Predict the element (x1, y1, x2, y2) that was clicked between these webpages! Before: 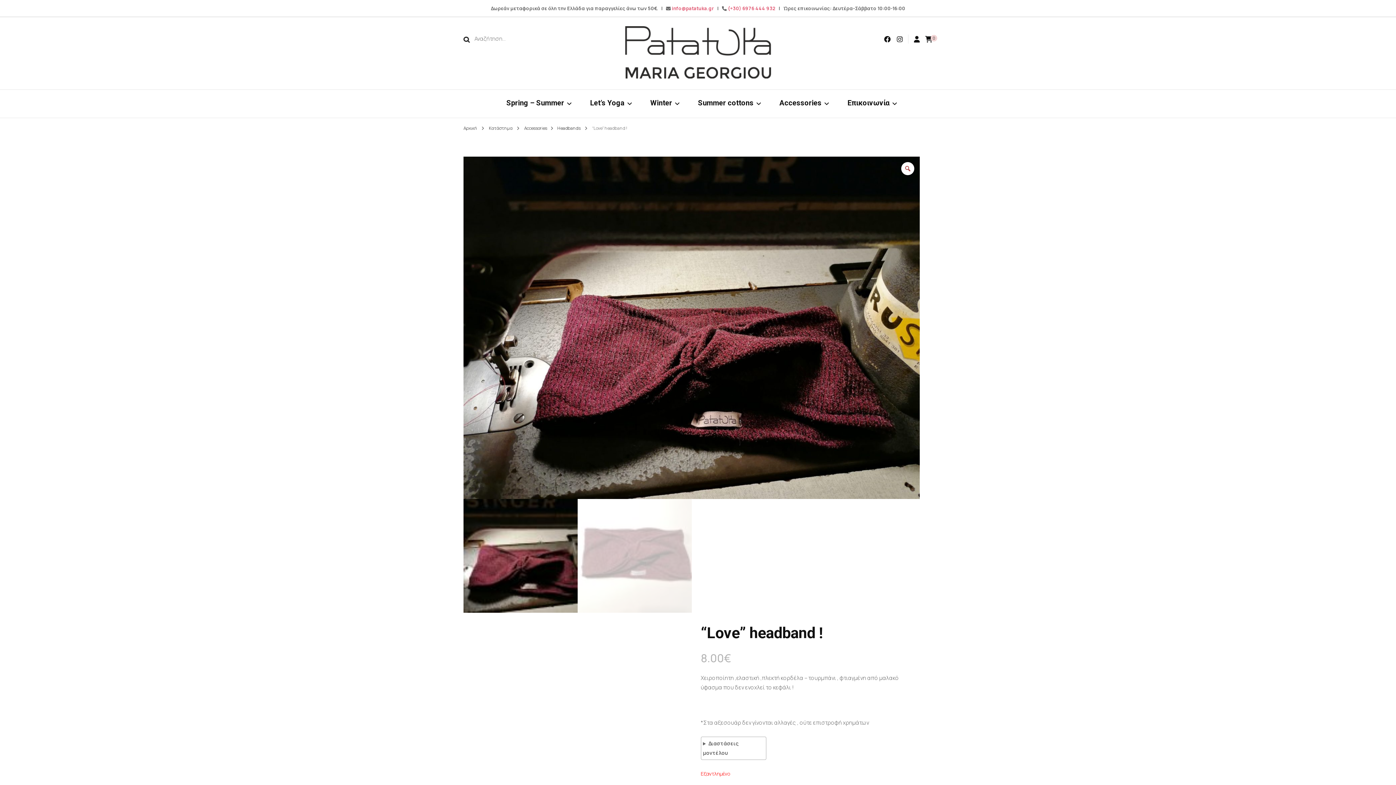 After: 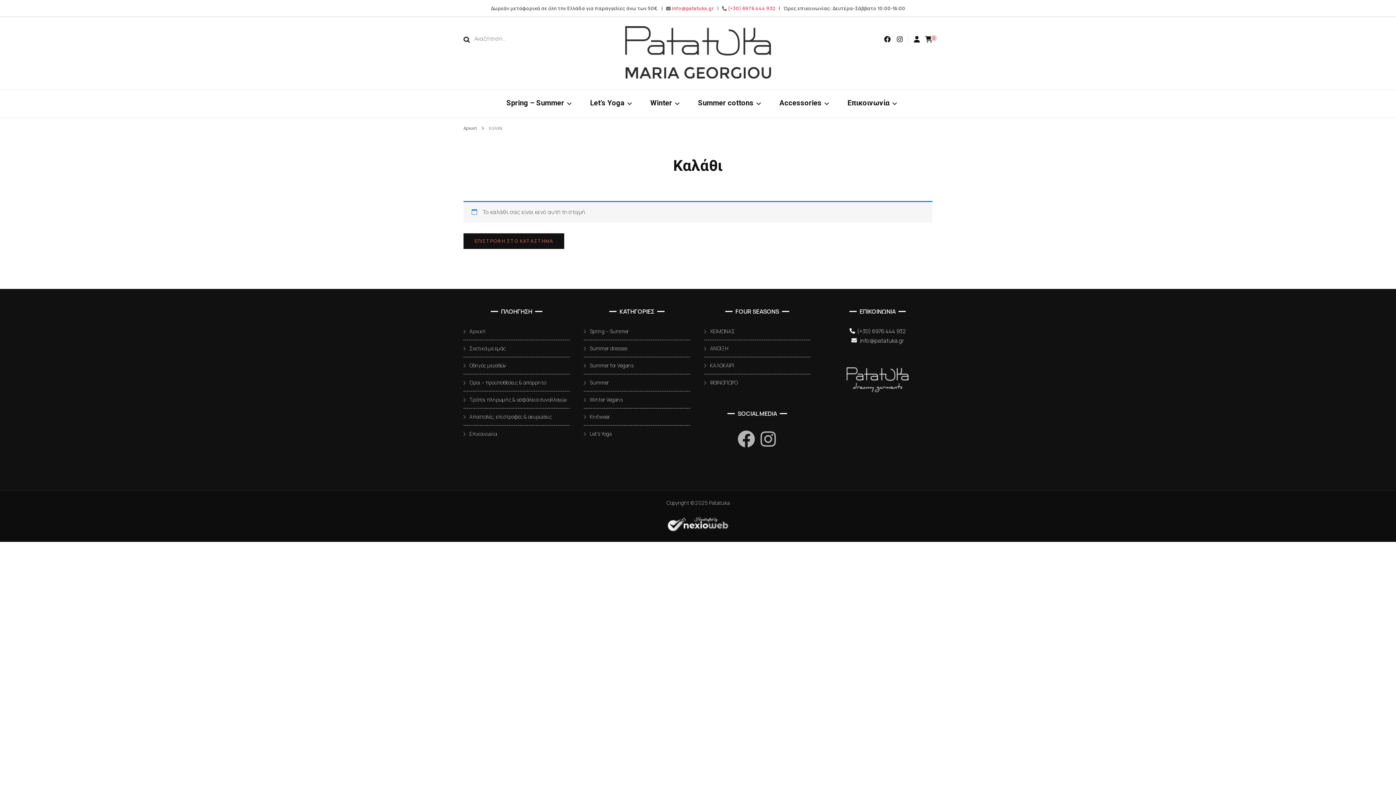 Action: bbox: (925, 36, 932, 42) label: 0